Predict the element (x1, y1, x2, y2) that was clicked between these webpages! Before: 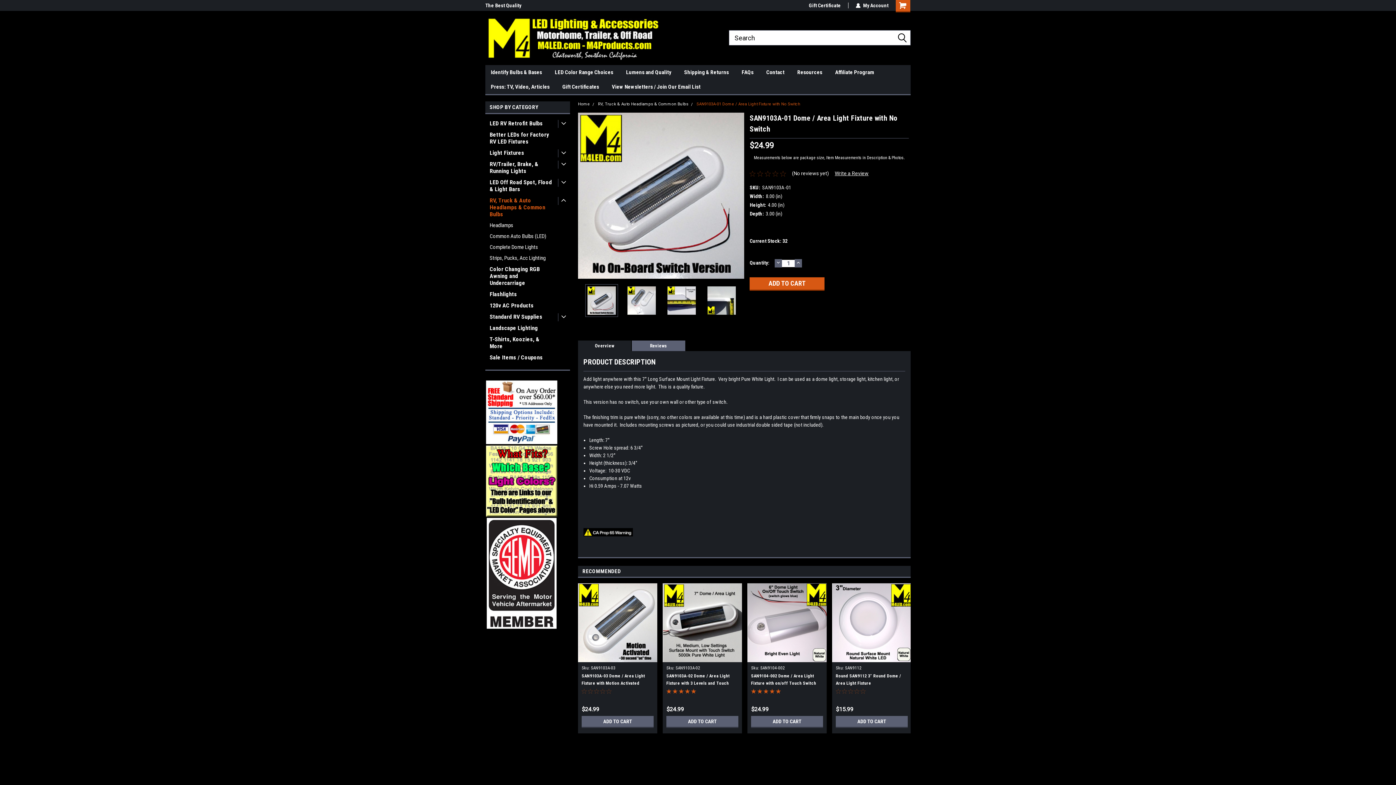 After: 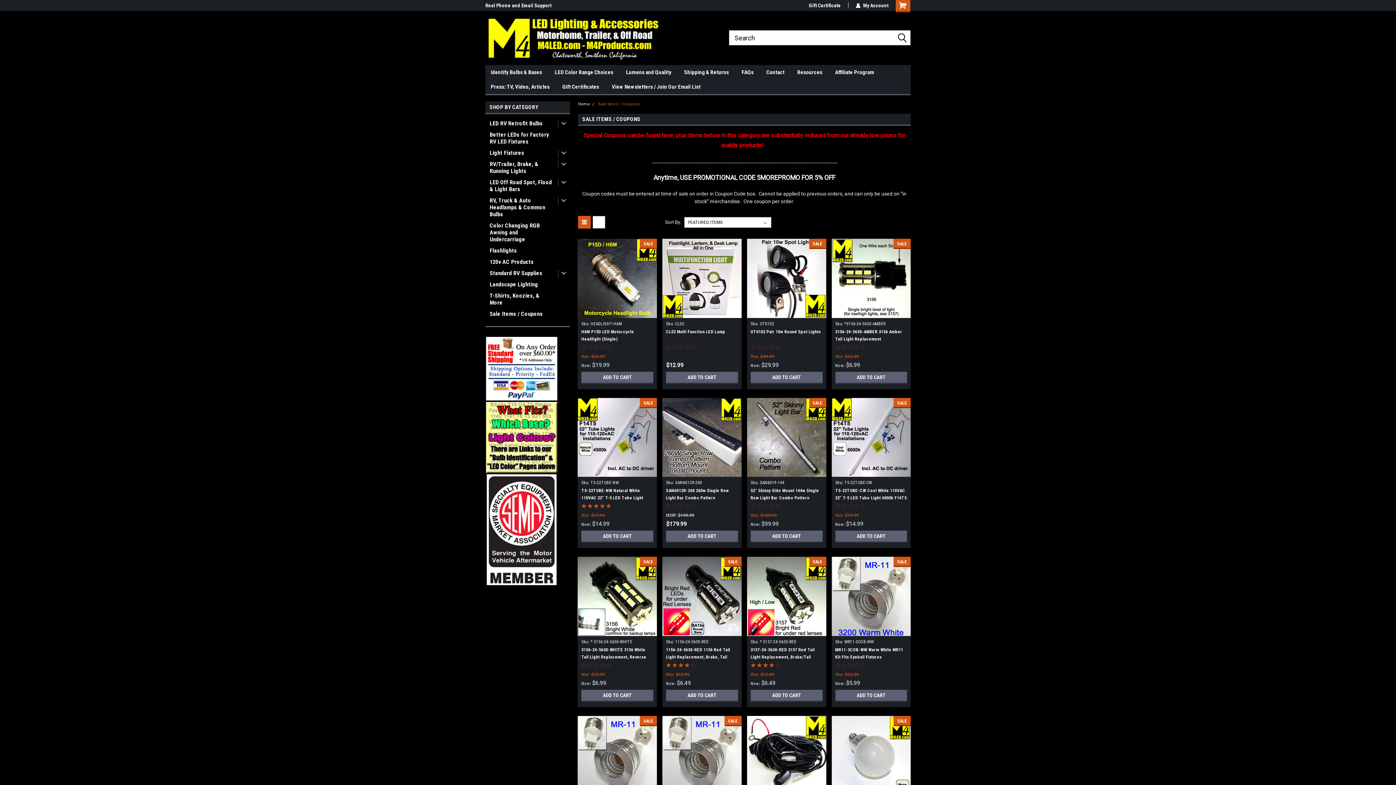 Action: label: Sale Items / Coupons bbox: (485, 352, 556, 363)